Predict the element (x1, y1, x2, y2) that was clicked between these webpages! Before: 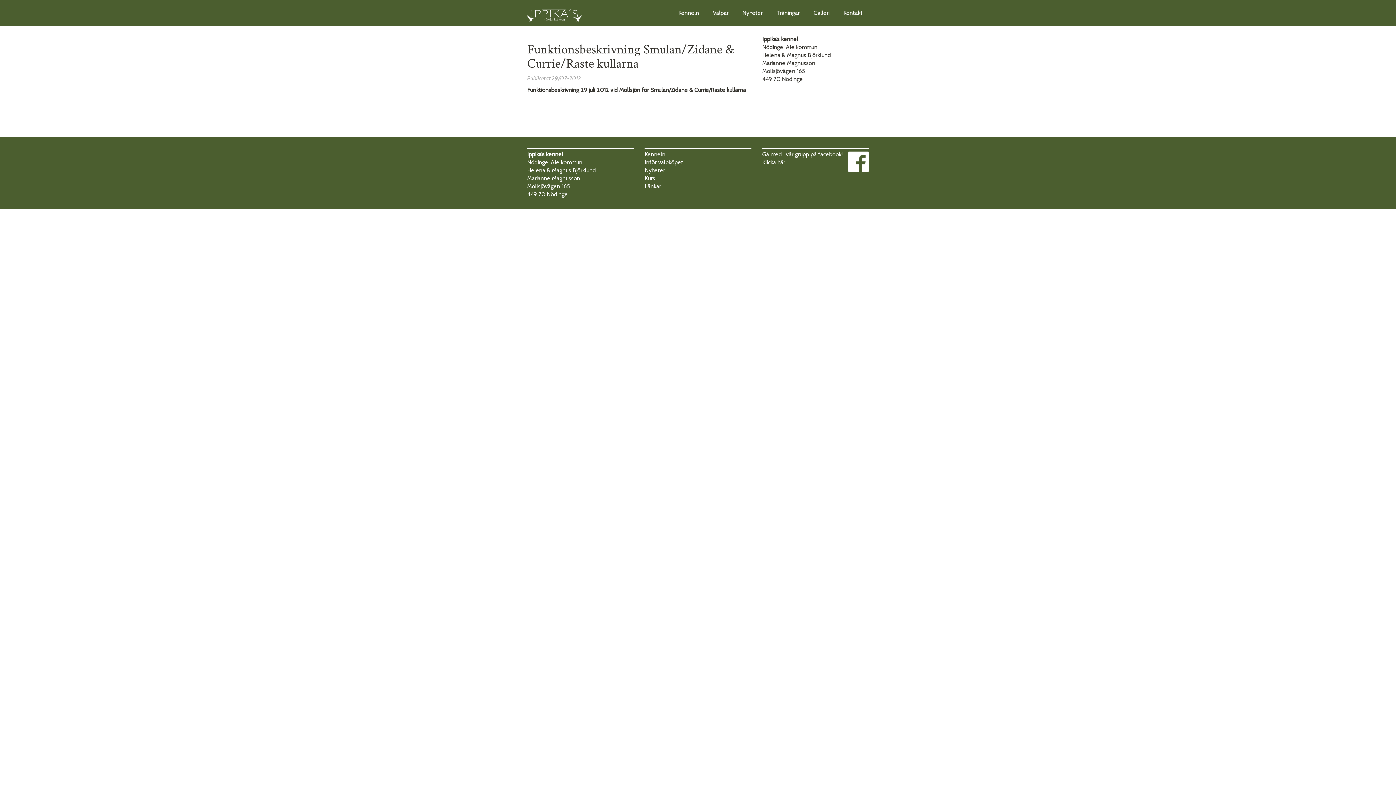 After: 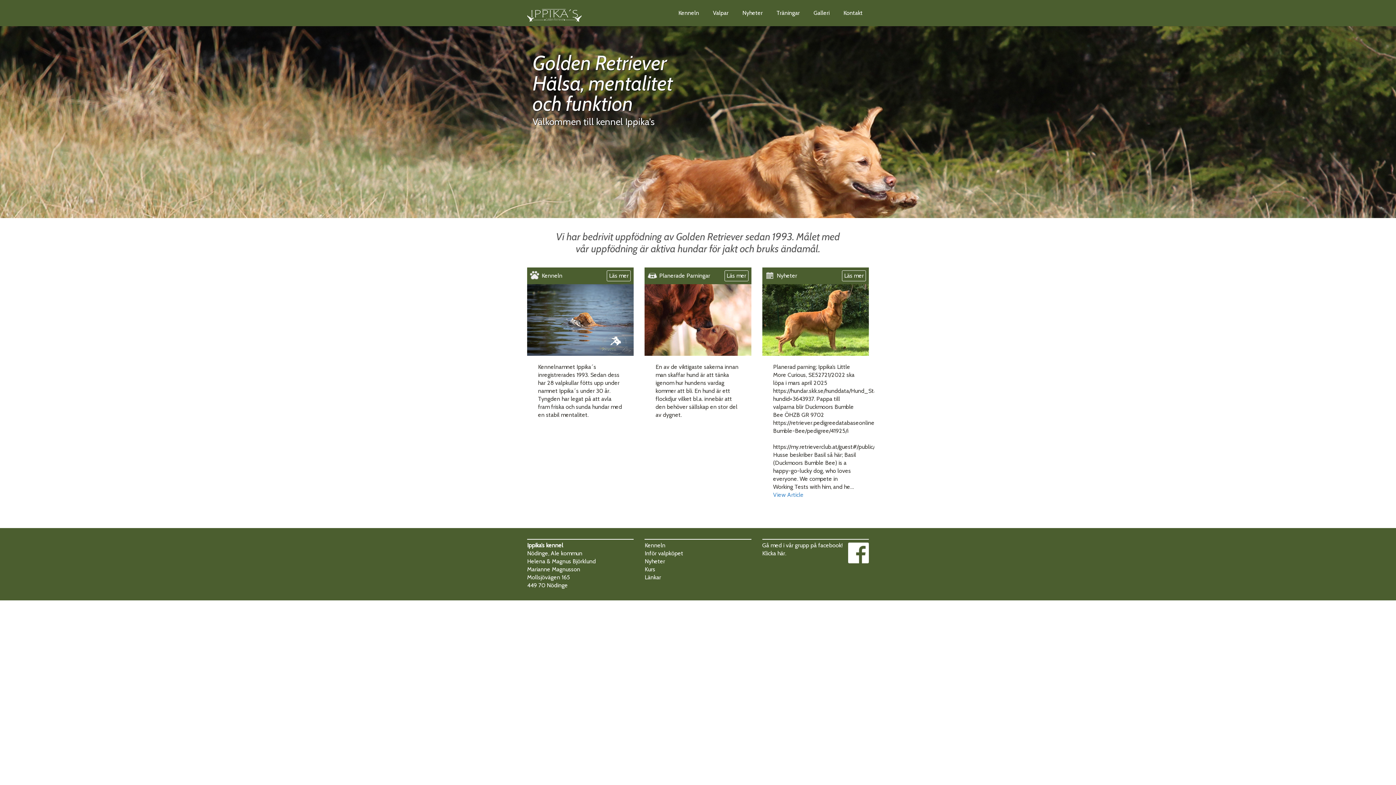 Action: bbox: (527, 4, 581, 20)